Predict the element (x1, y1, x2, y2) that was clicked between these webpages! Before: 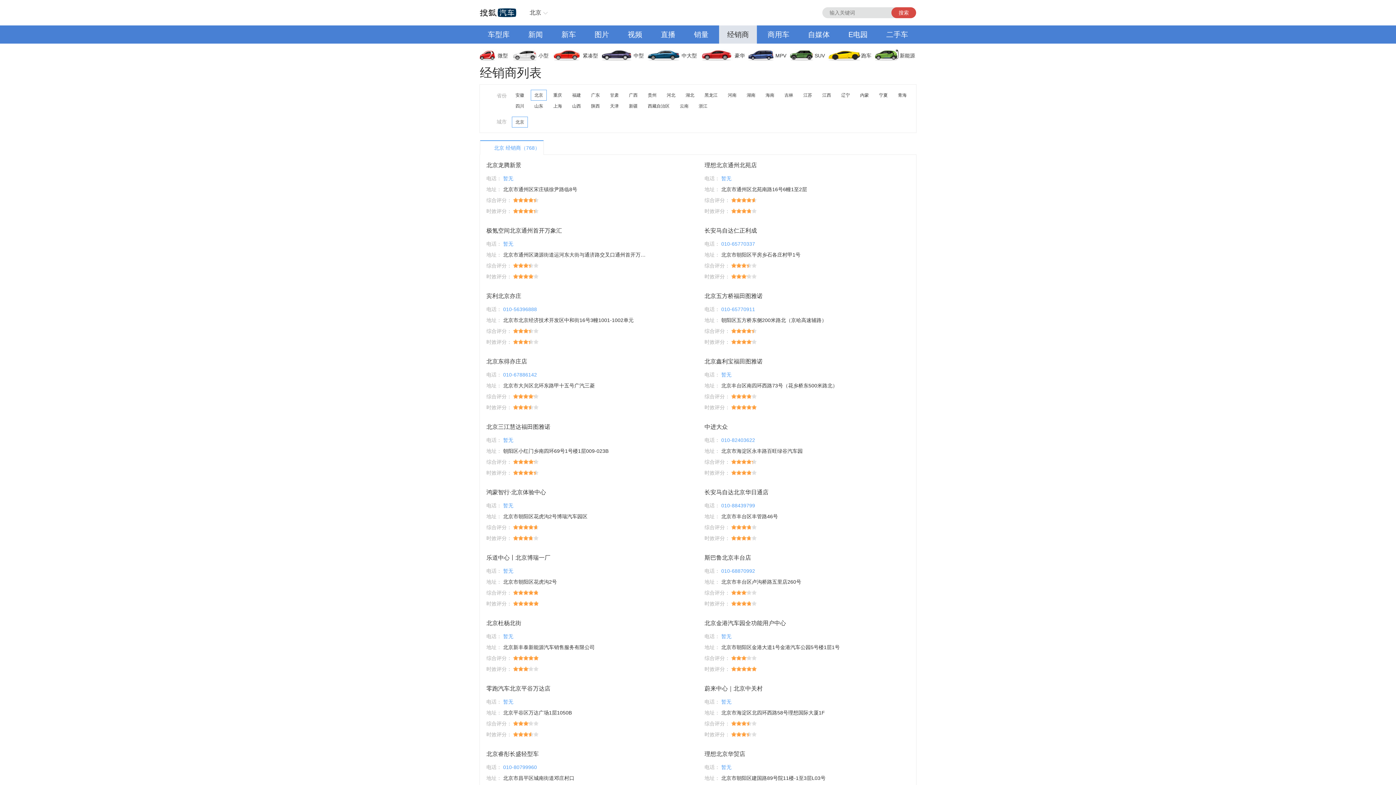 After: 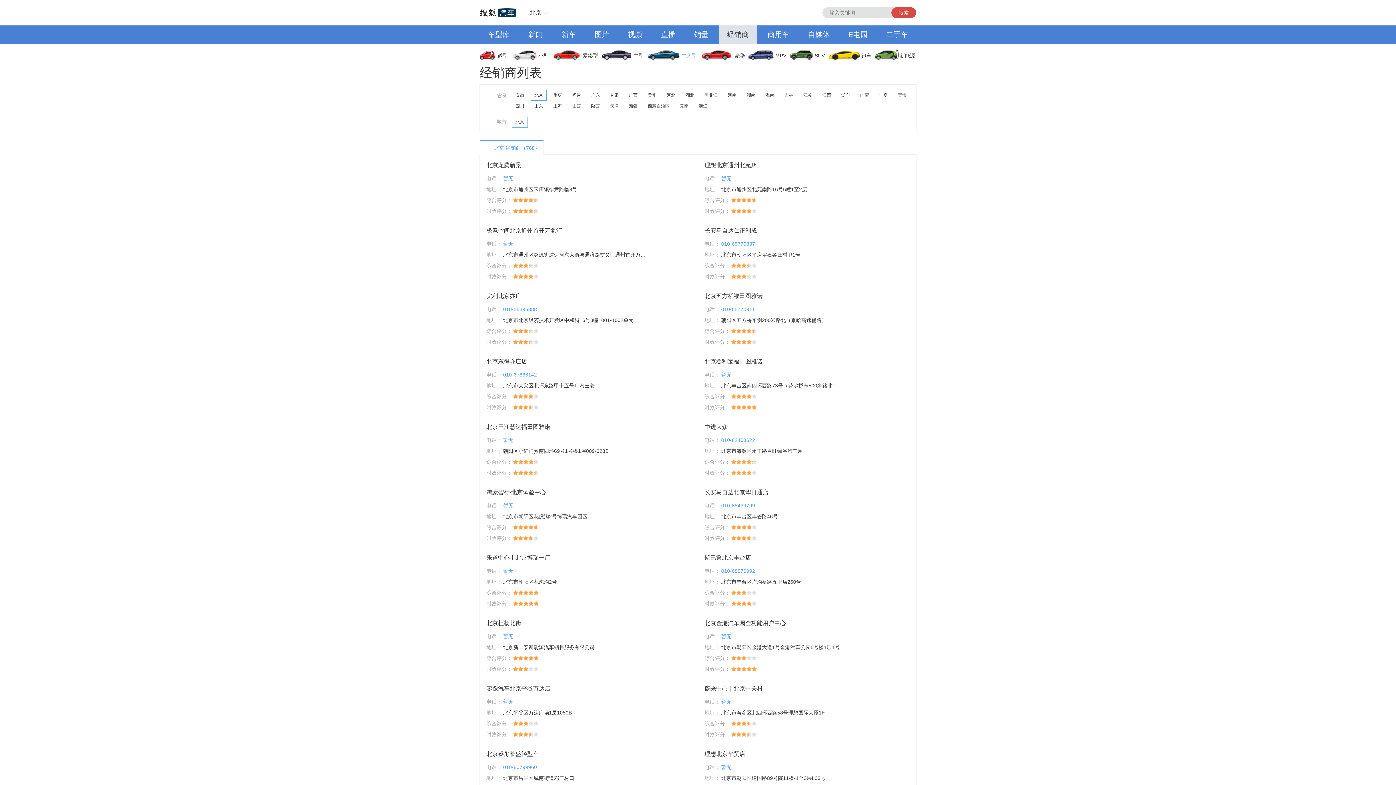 Action: bbox: (648, 46, 702, 64) label: 中大型